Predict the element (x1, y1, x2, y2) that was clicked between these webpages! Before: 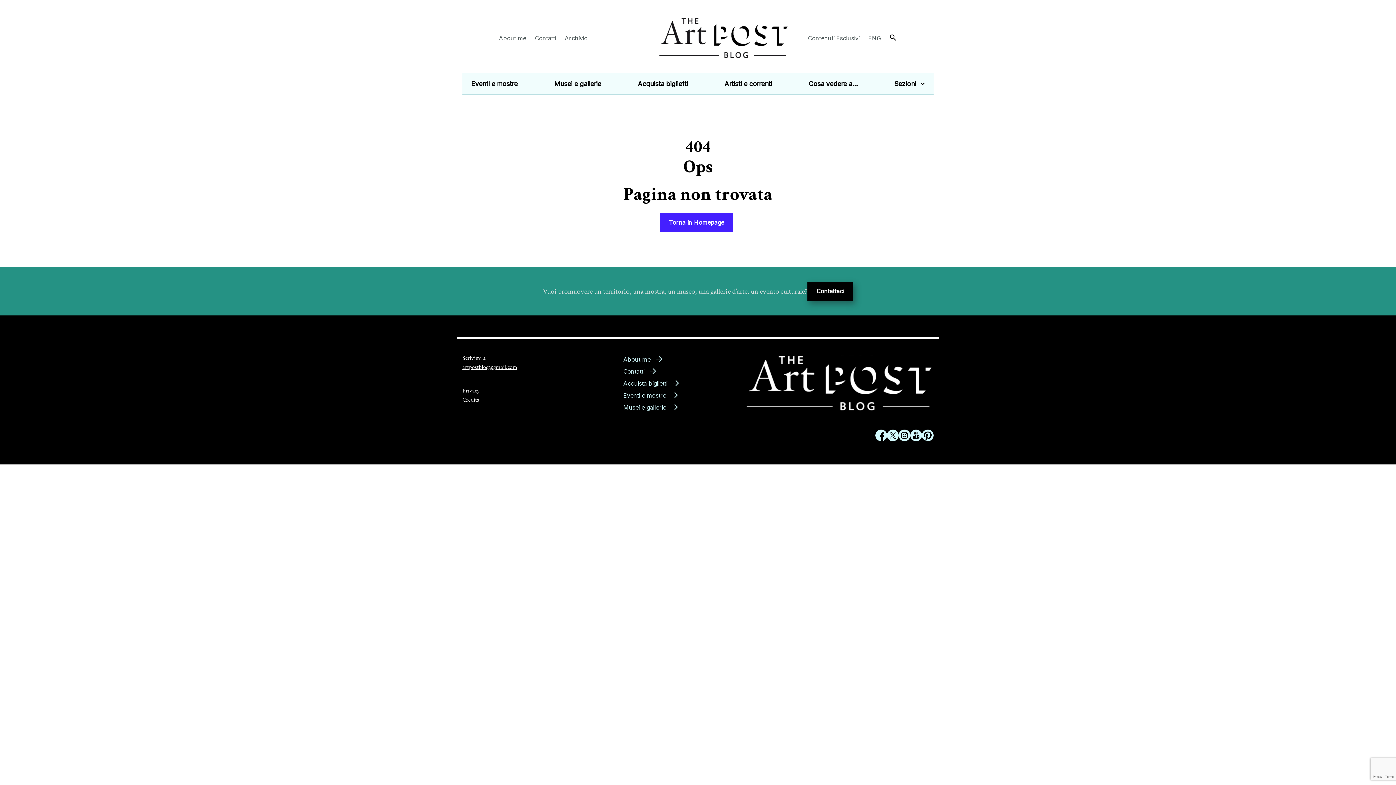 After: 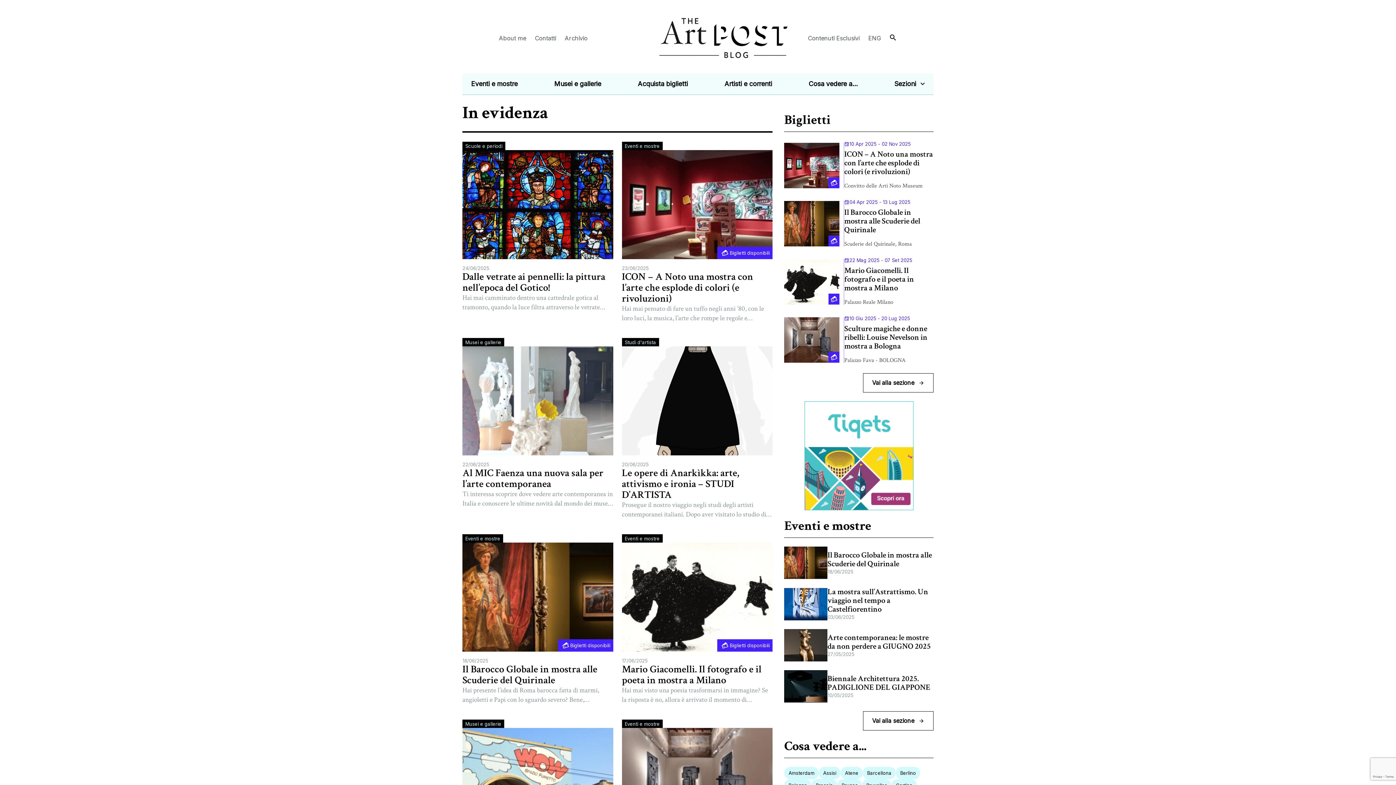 Action: bbox: (649, 8, 746, 67)